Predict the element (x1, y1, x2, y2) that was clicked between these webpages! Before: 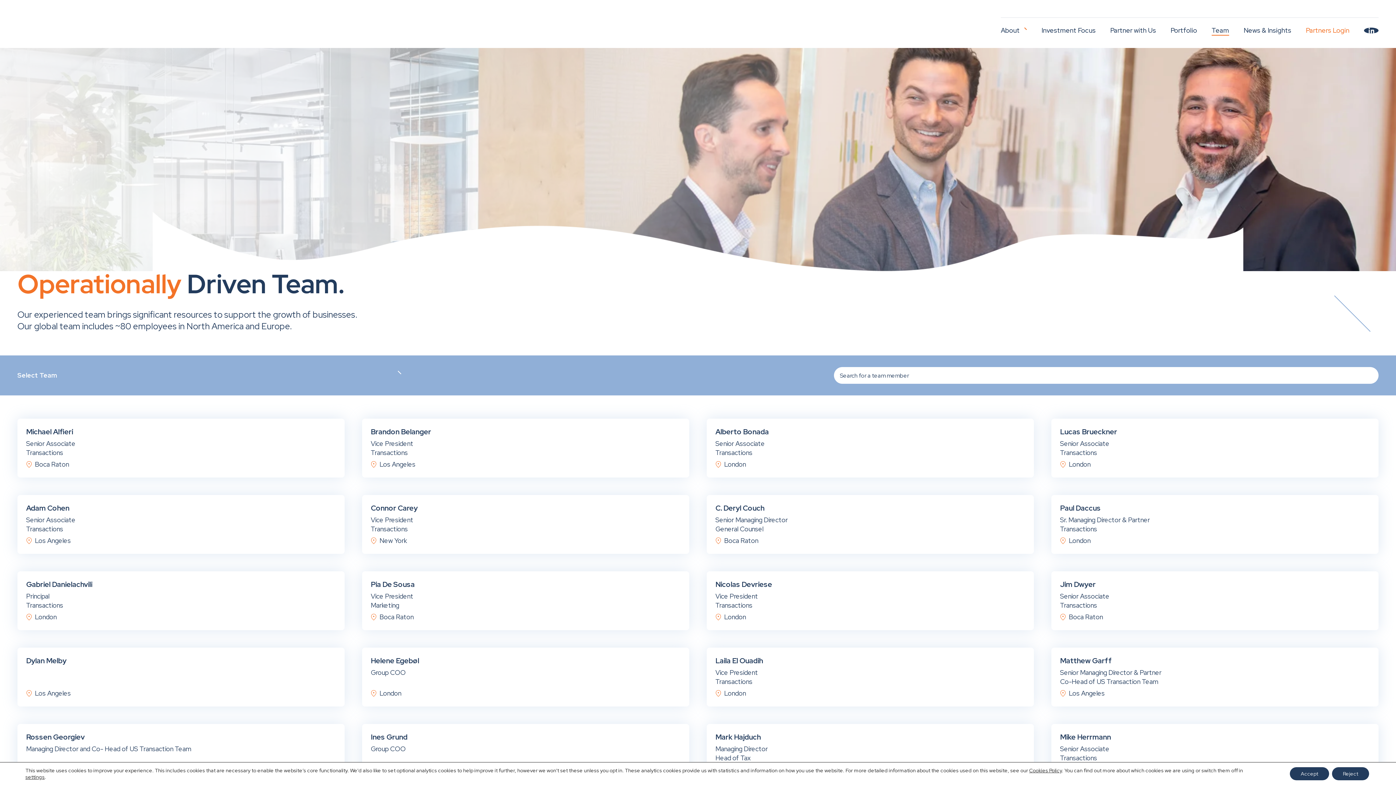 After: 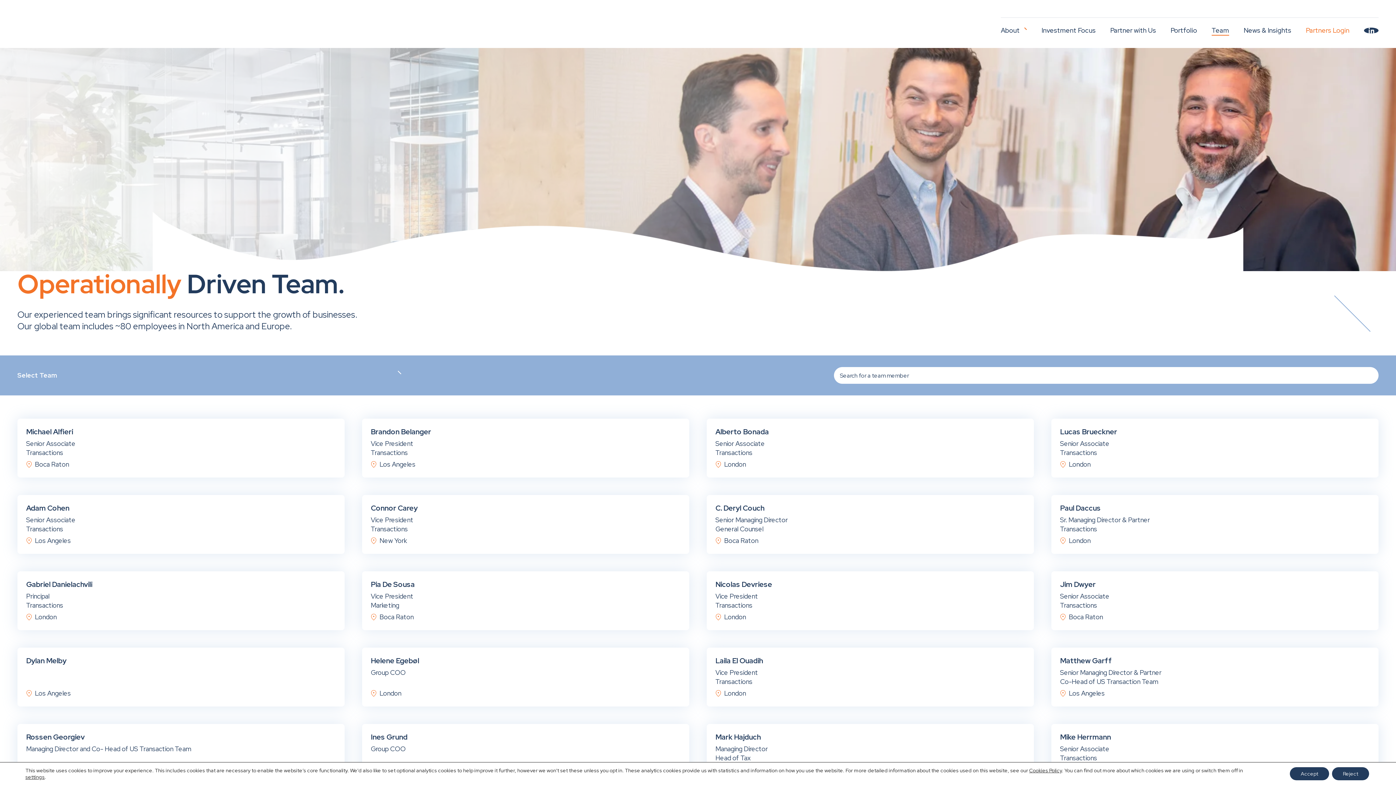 Action: label: Team bbox: (1212, 25, 1229, 35)